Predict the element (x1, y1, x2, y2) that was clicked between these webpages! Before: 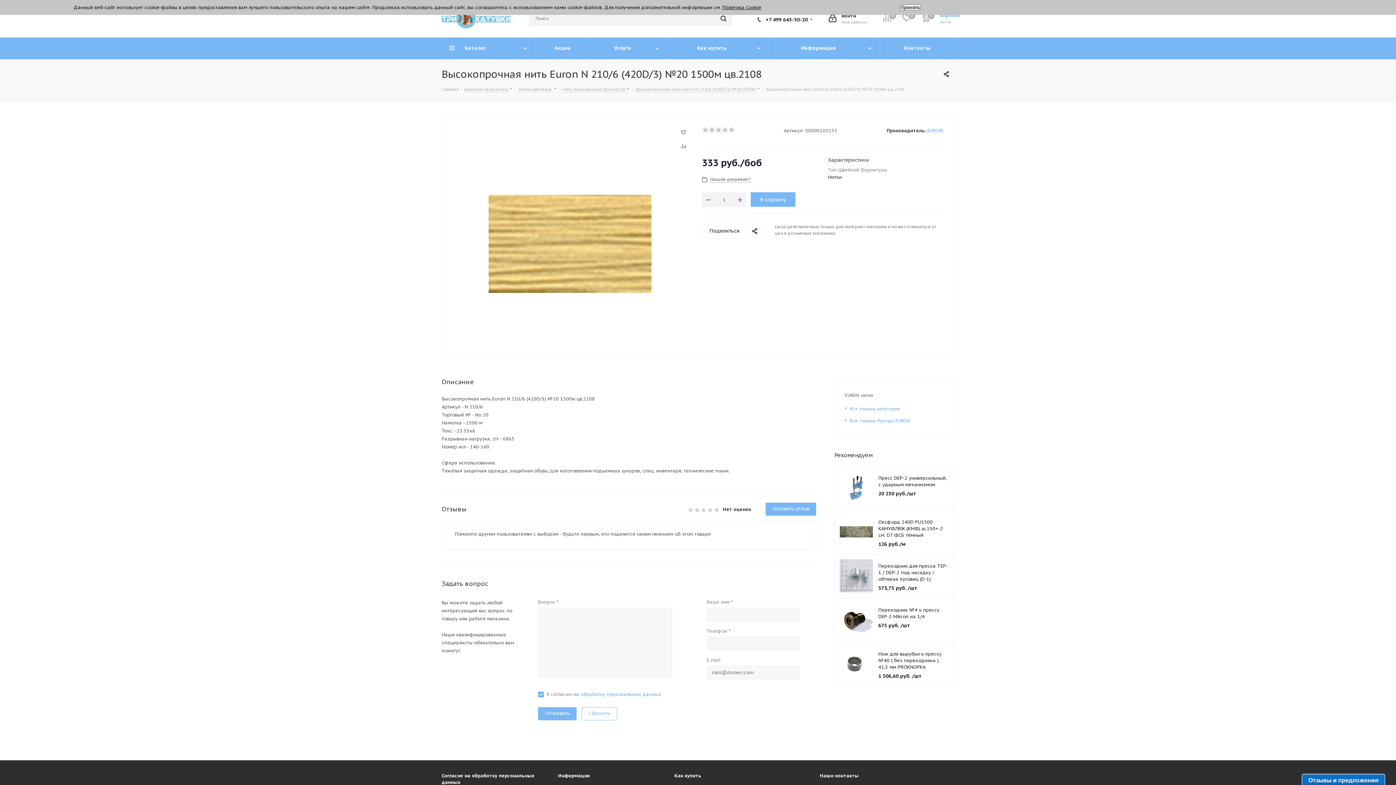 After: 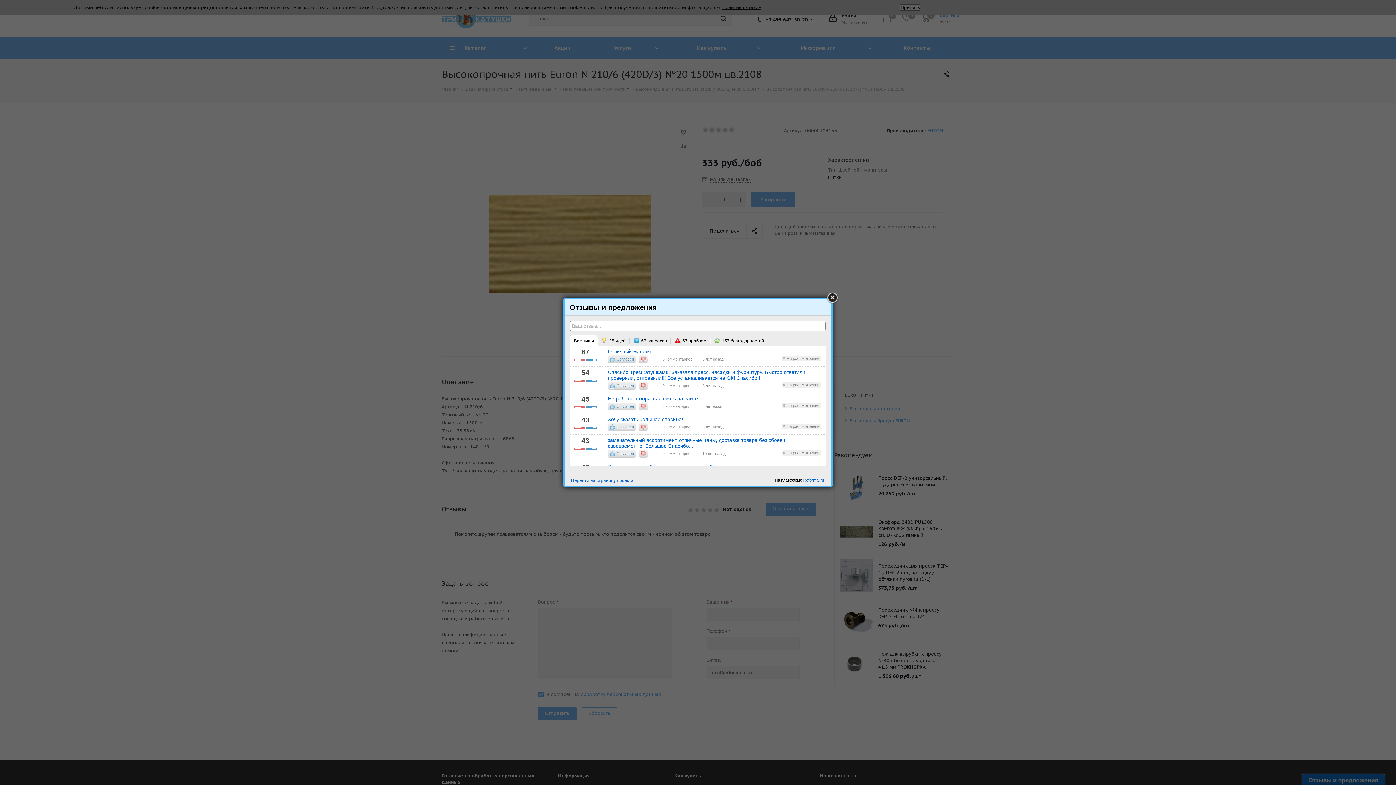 Action: bbox: (1302, 774, 1385, 785)